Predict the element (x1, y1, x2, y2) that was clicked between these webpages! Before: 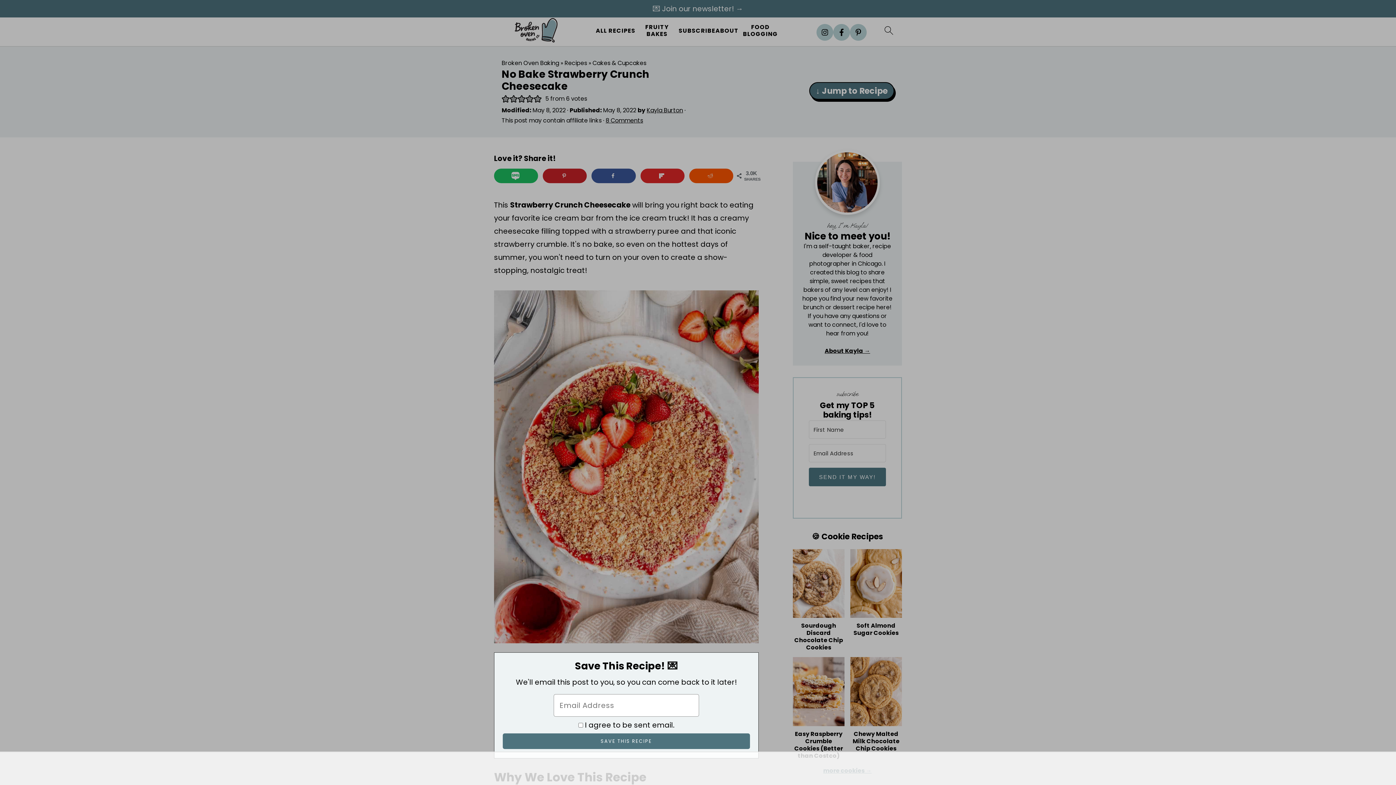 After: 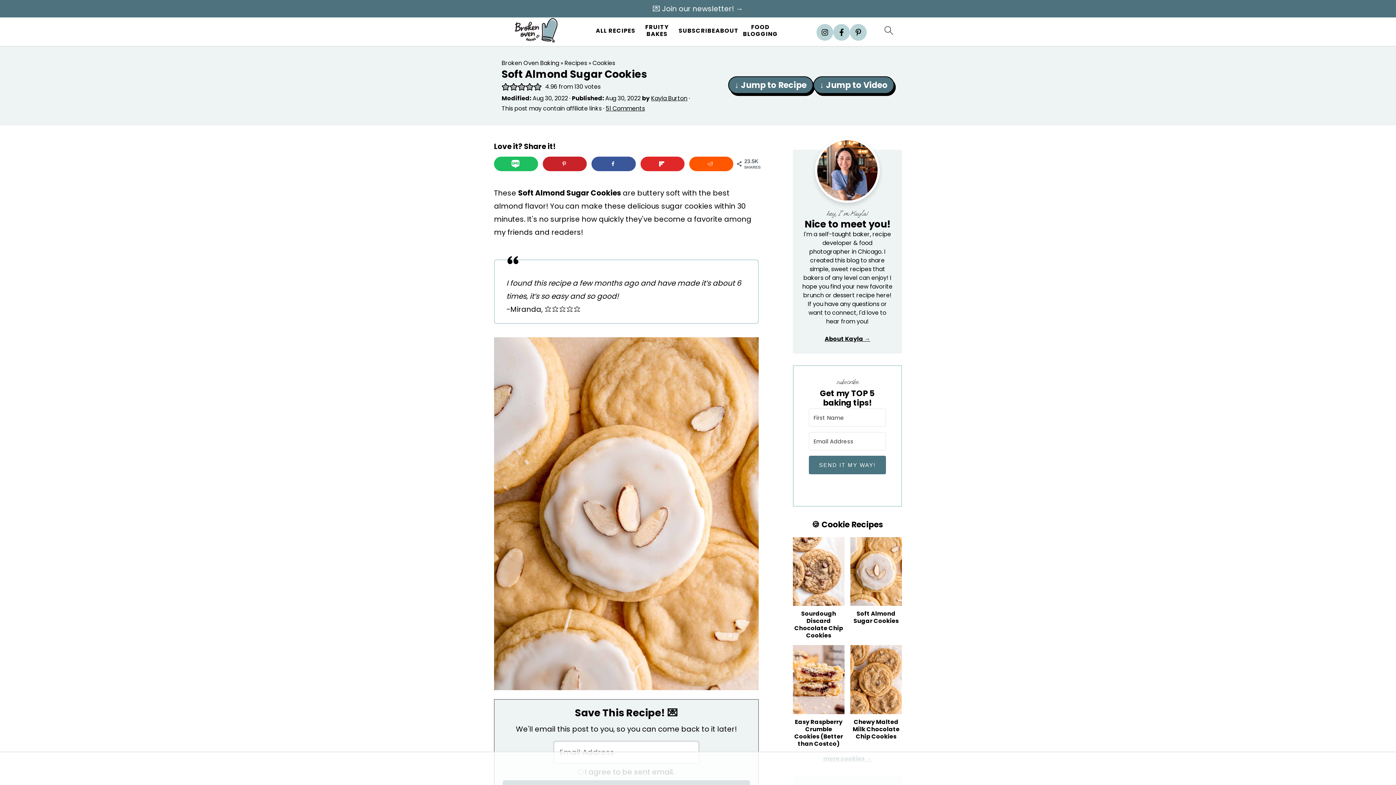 Action: label: Soft Almond Sugar Cookies bbox: (850, 549, 902, 637)